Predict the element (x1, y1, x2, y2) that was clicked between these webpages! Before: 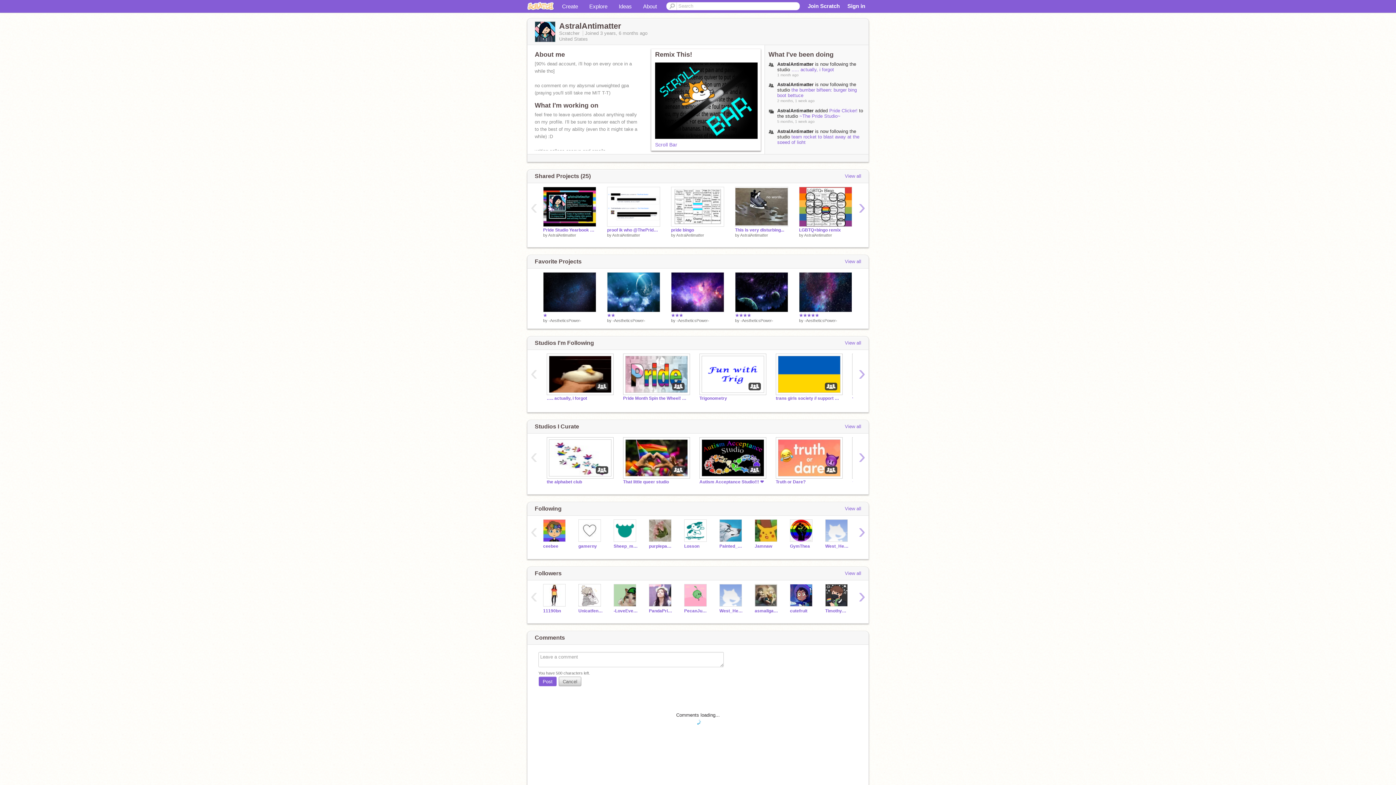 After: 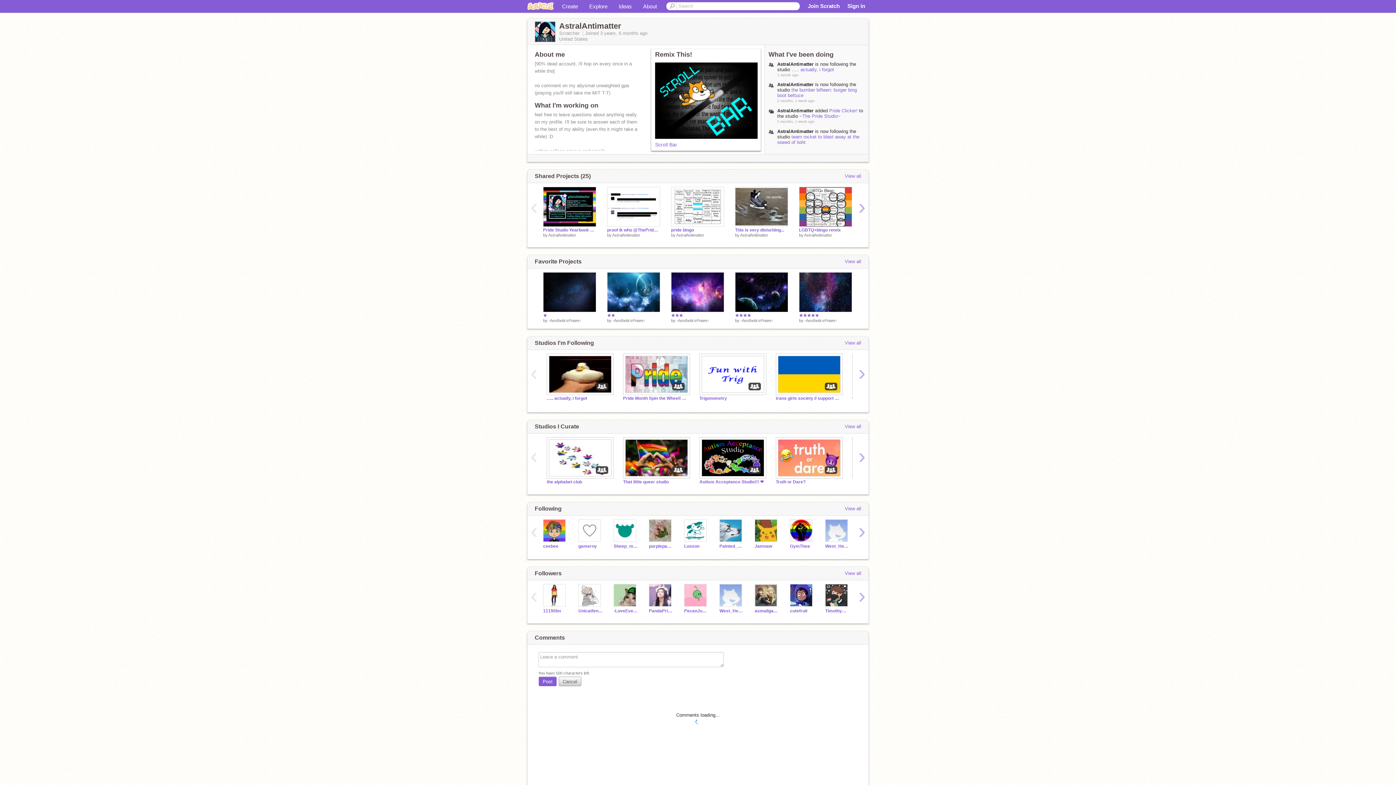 Action: label: AstralAntimatter bbox: (740, 233, 768, 237)